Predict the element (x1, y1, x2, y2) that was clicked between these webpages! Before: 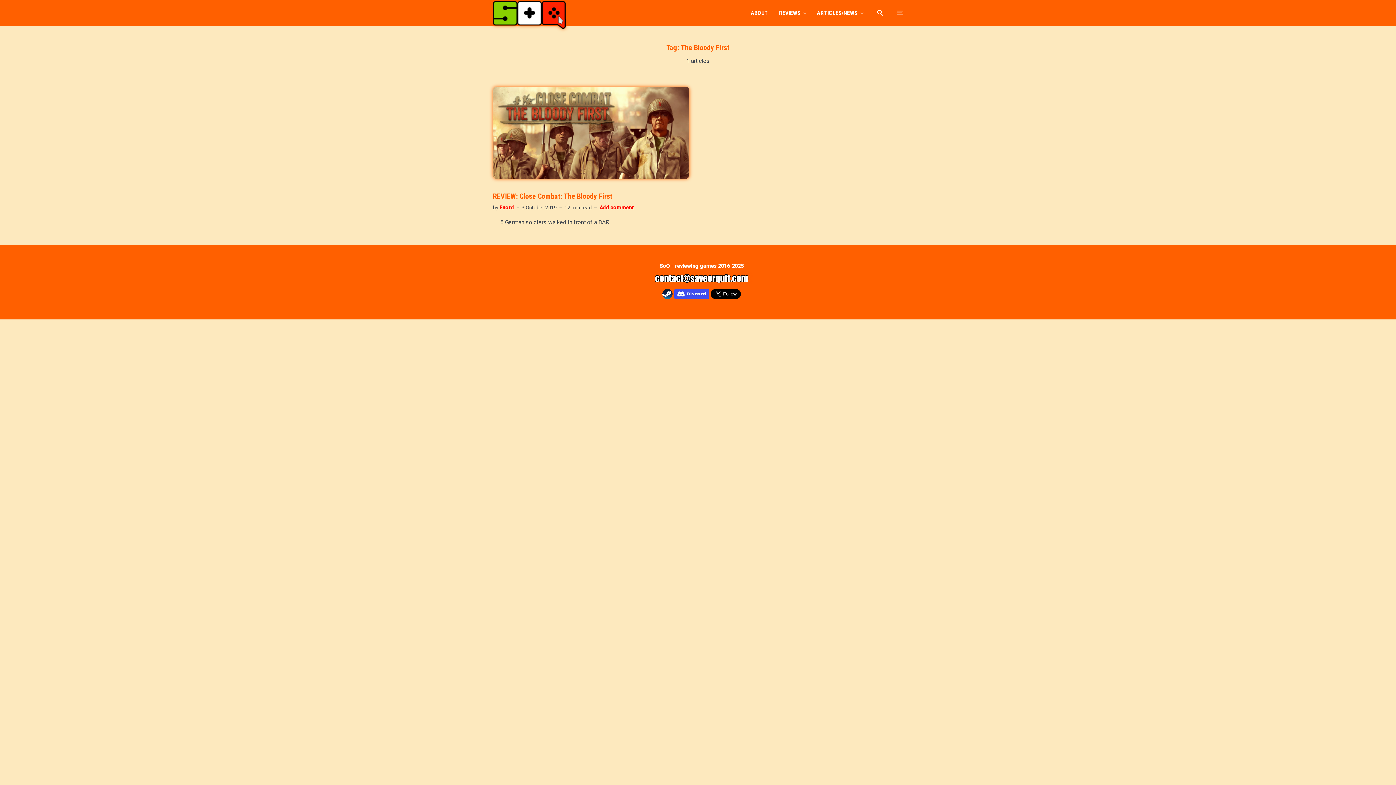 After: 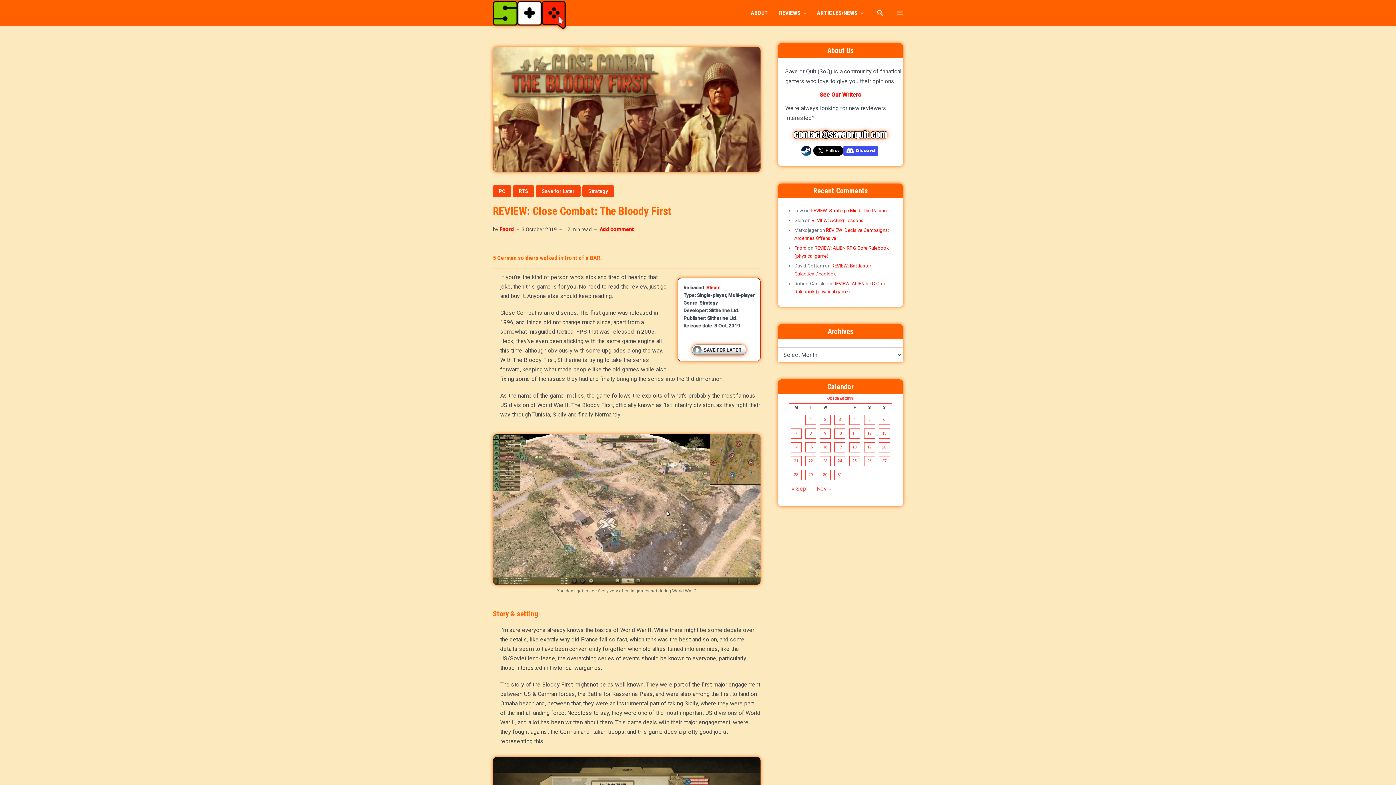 Action: bbox: (493, 83, 689, 178)